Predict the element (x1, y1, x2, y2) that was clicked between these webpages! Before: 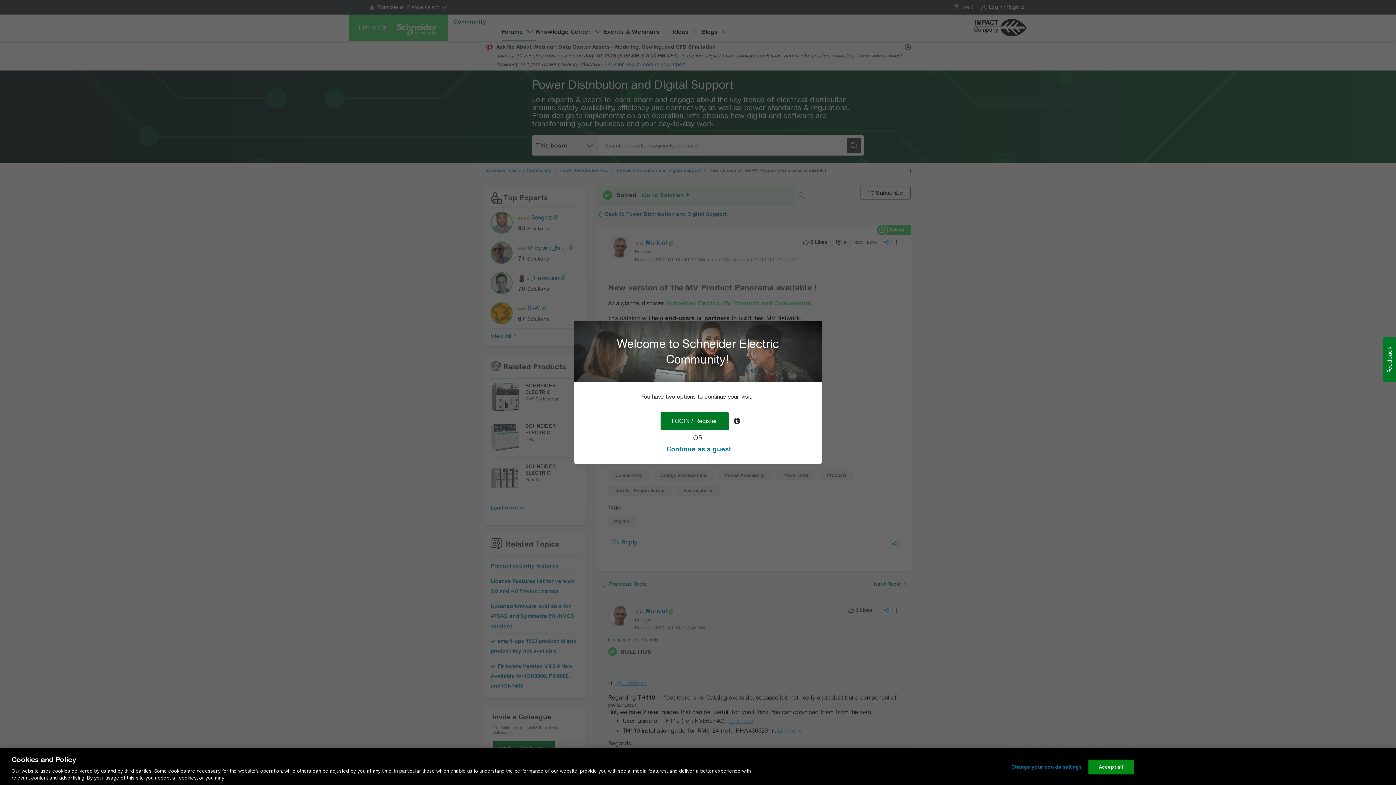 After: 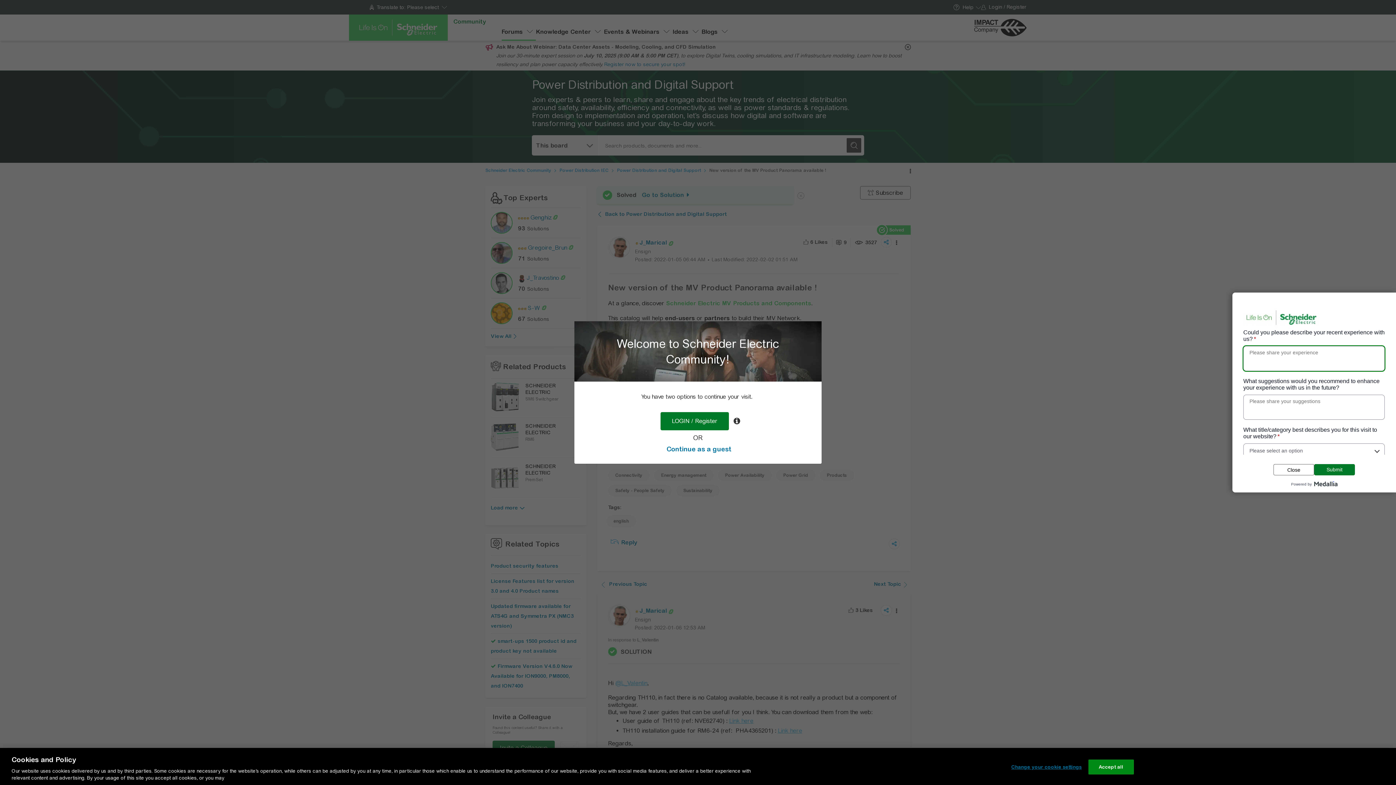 Action: label: Feedback bbox: (1383, 337, 1396, 382)